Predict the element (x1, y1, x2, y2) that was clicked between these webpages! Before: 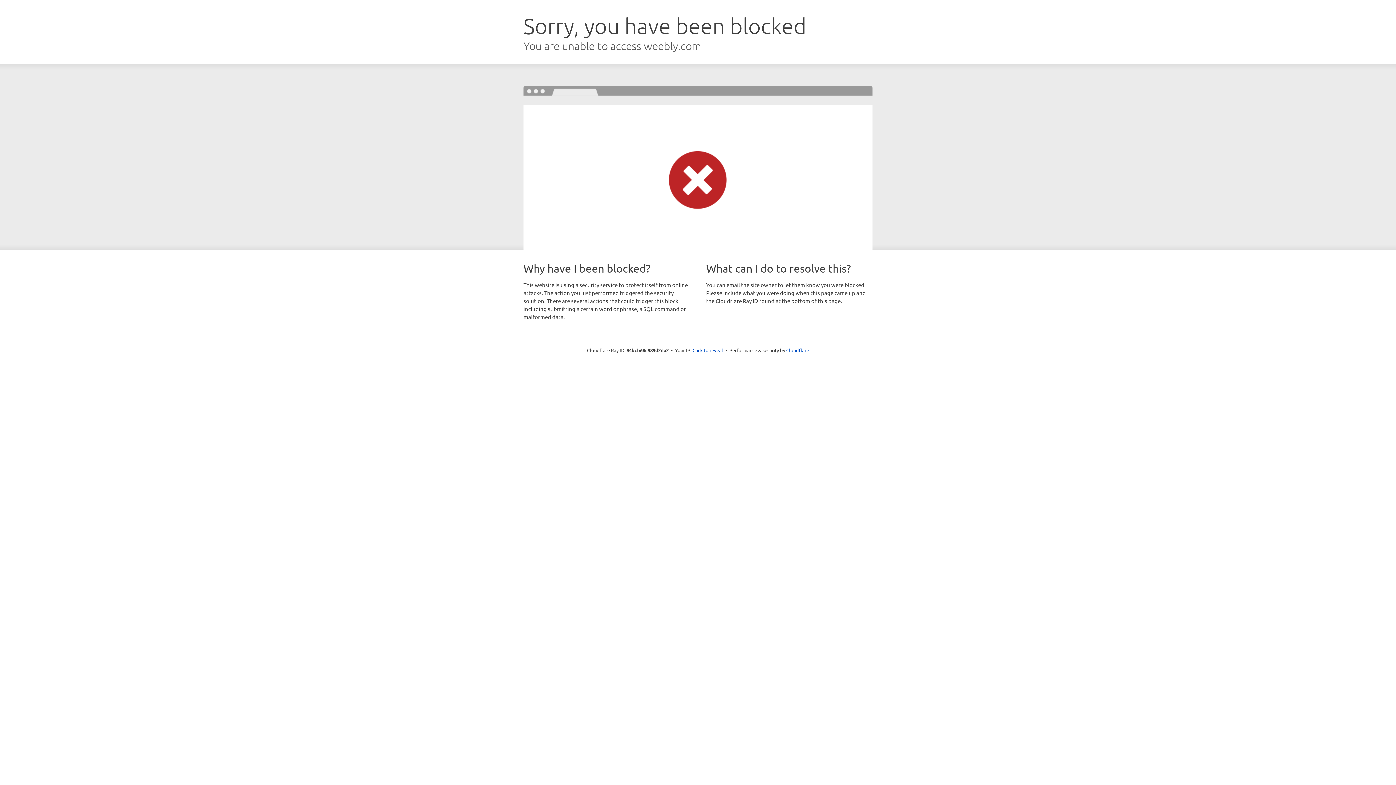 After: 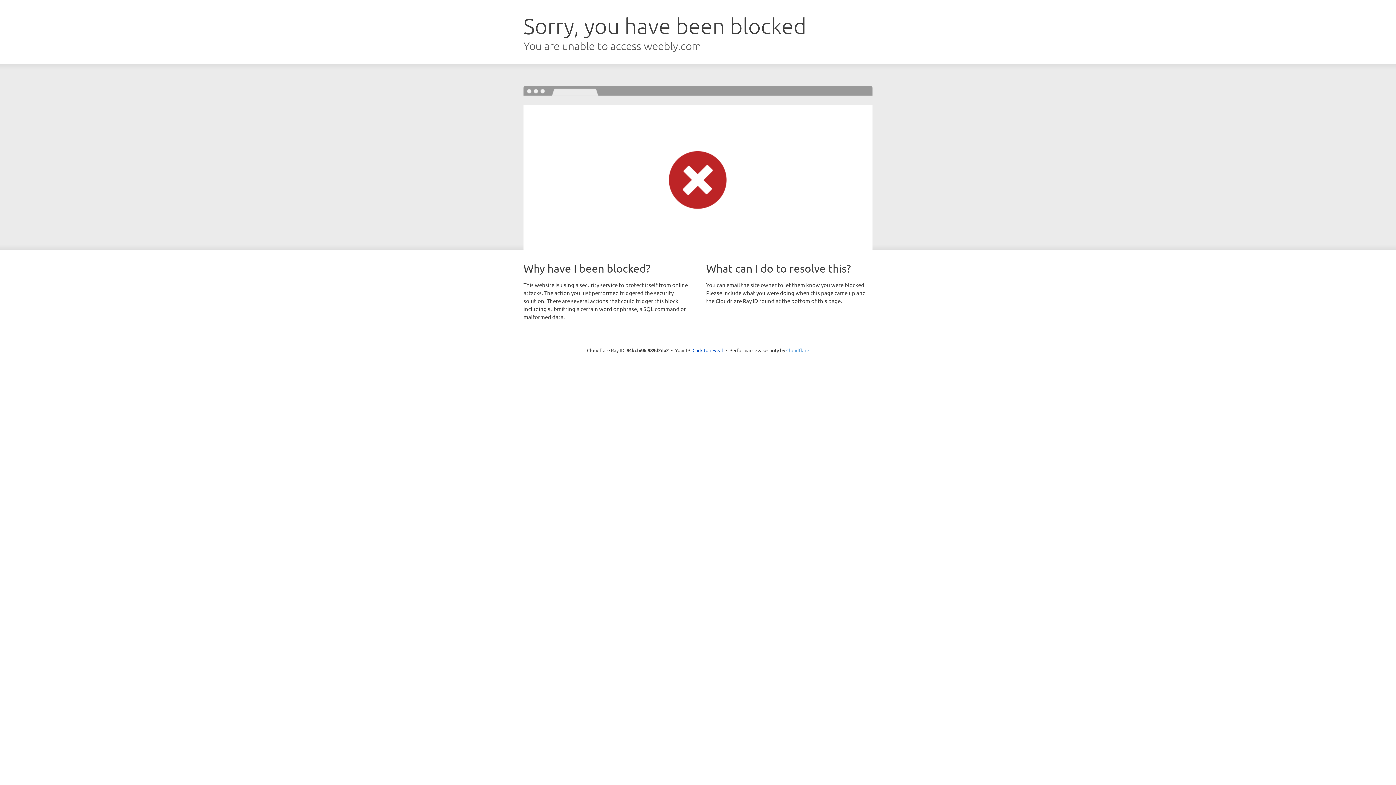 Action: label: Cloudflare bbox: (786, 347, 809, 353)